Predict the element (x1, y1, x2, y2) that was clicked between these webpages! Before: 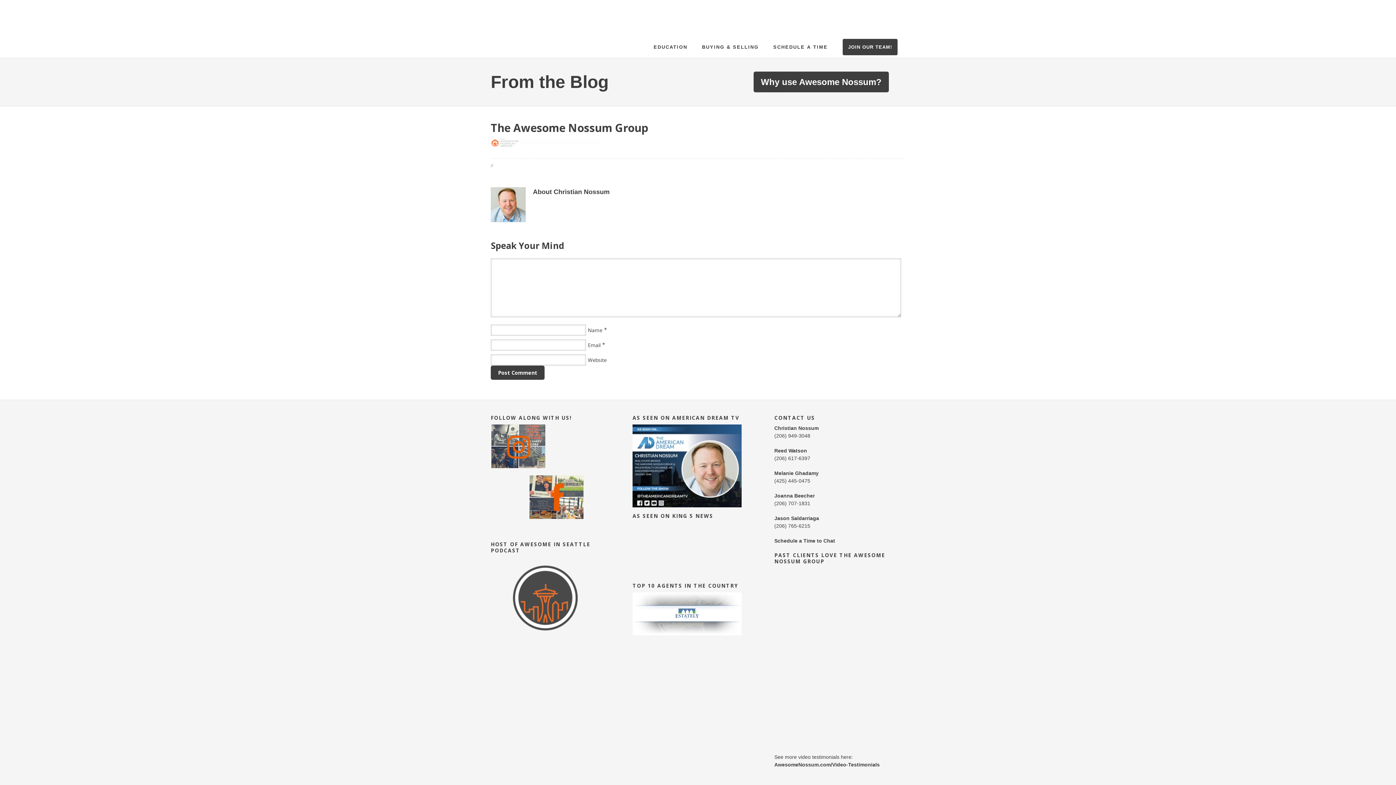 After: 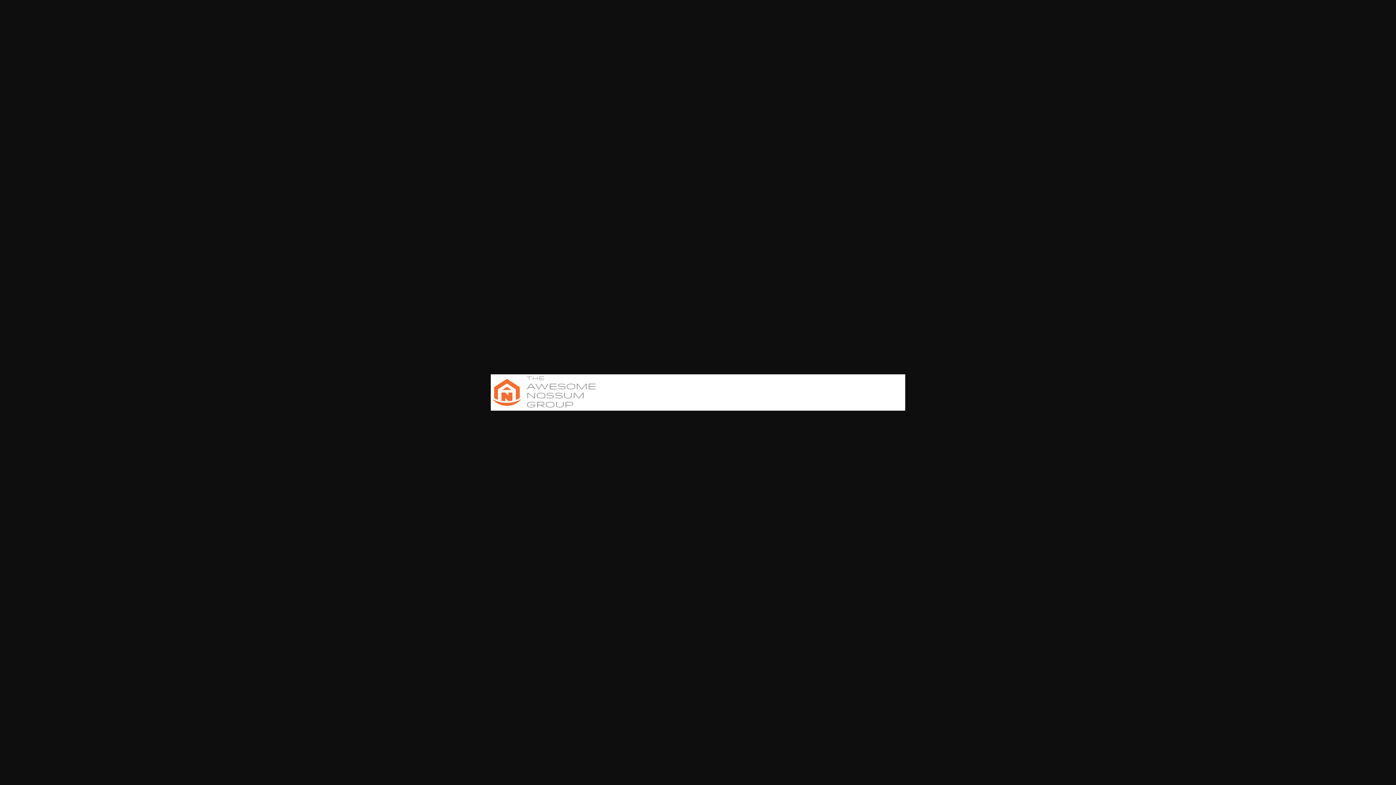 Action: bbox: (490, 141, 600, 149)